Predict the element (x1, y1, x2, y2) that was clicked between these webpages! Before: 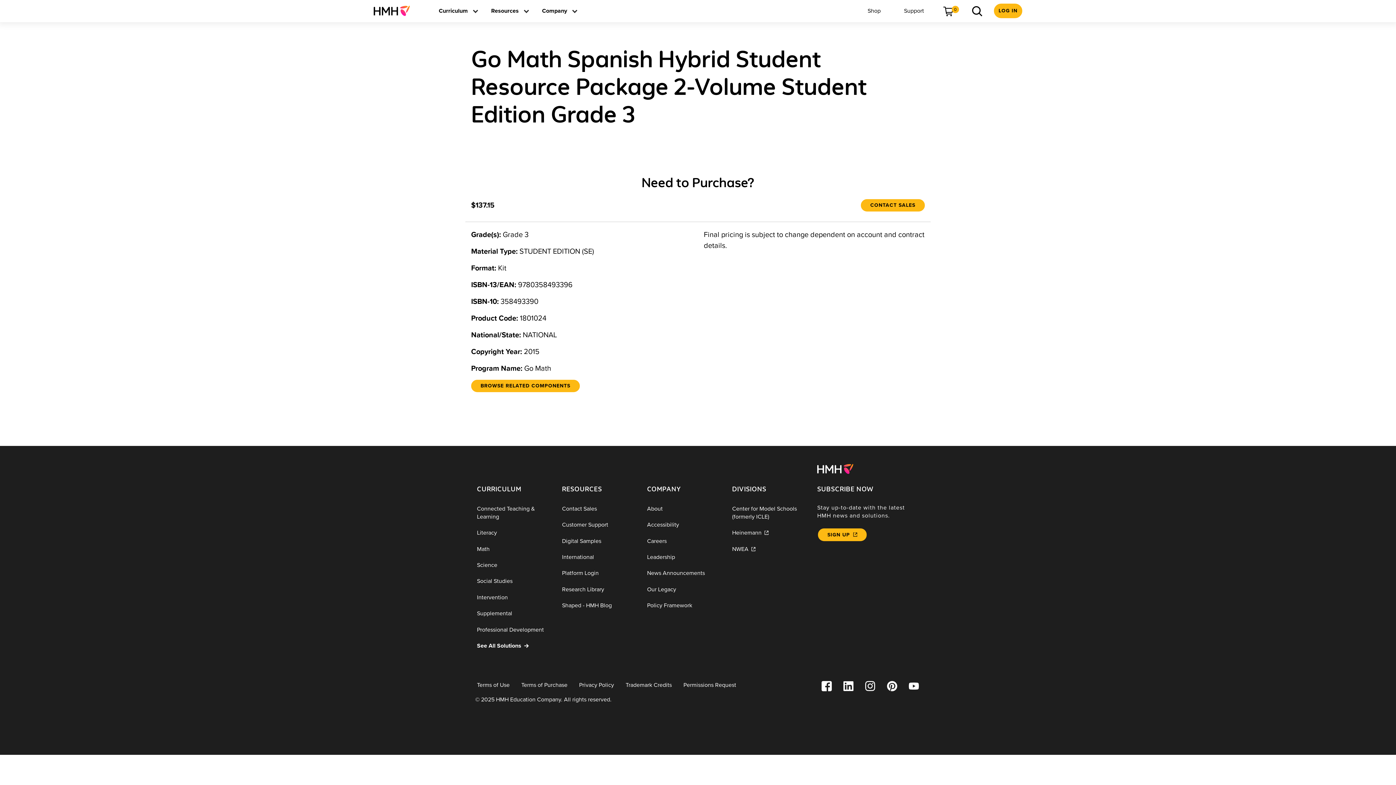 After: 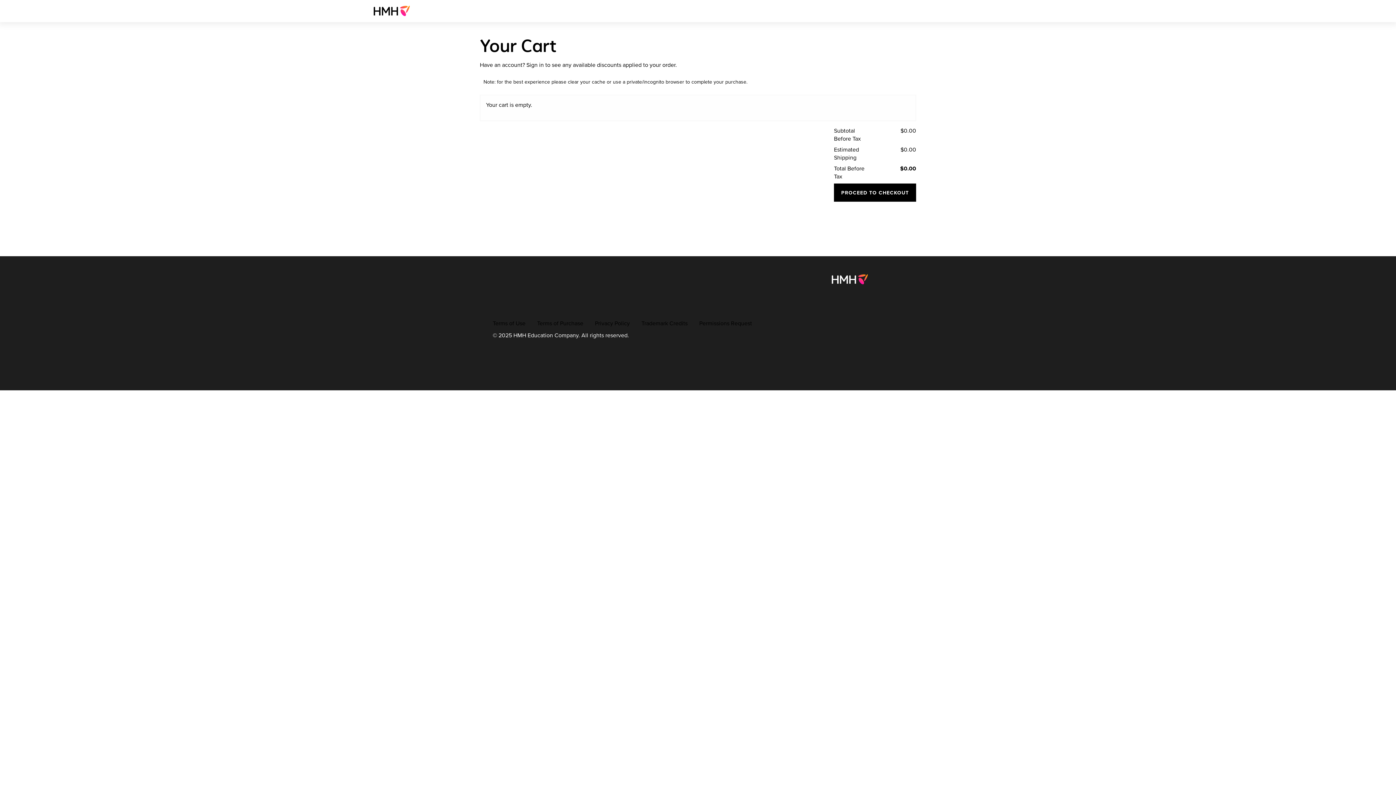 Action: label: Cart bbox: (935, 5, 959, 16)